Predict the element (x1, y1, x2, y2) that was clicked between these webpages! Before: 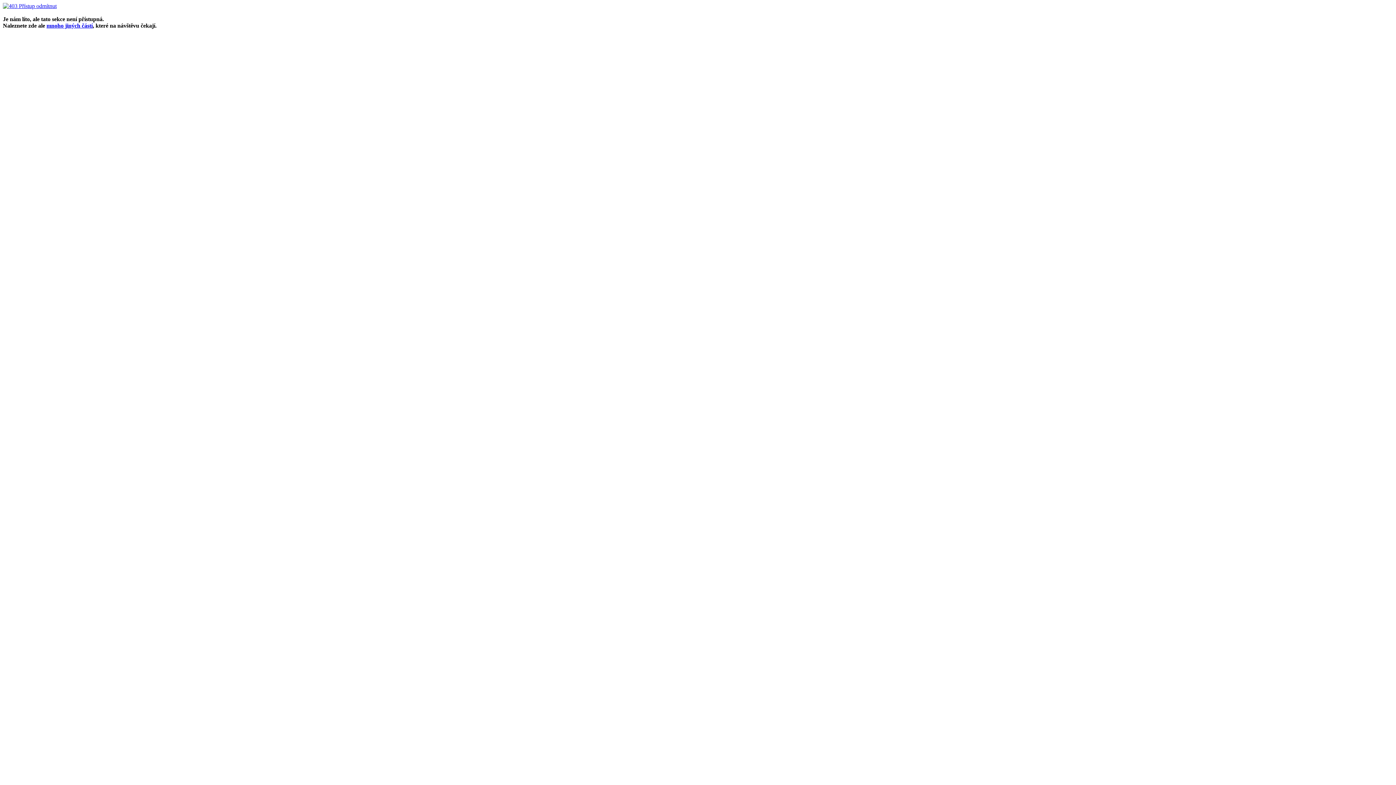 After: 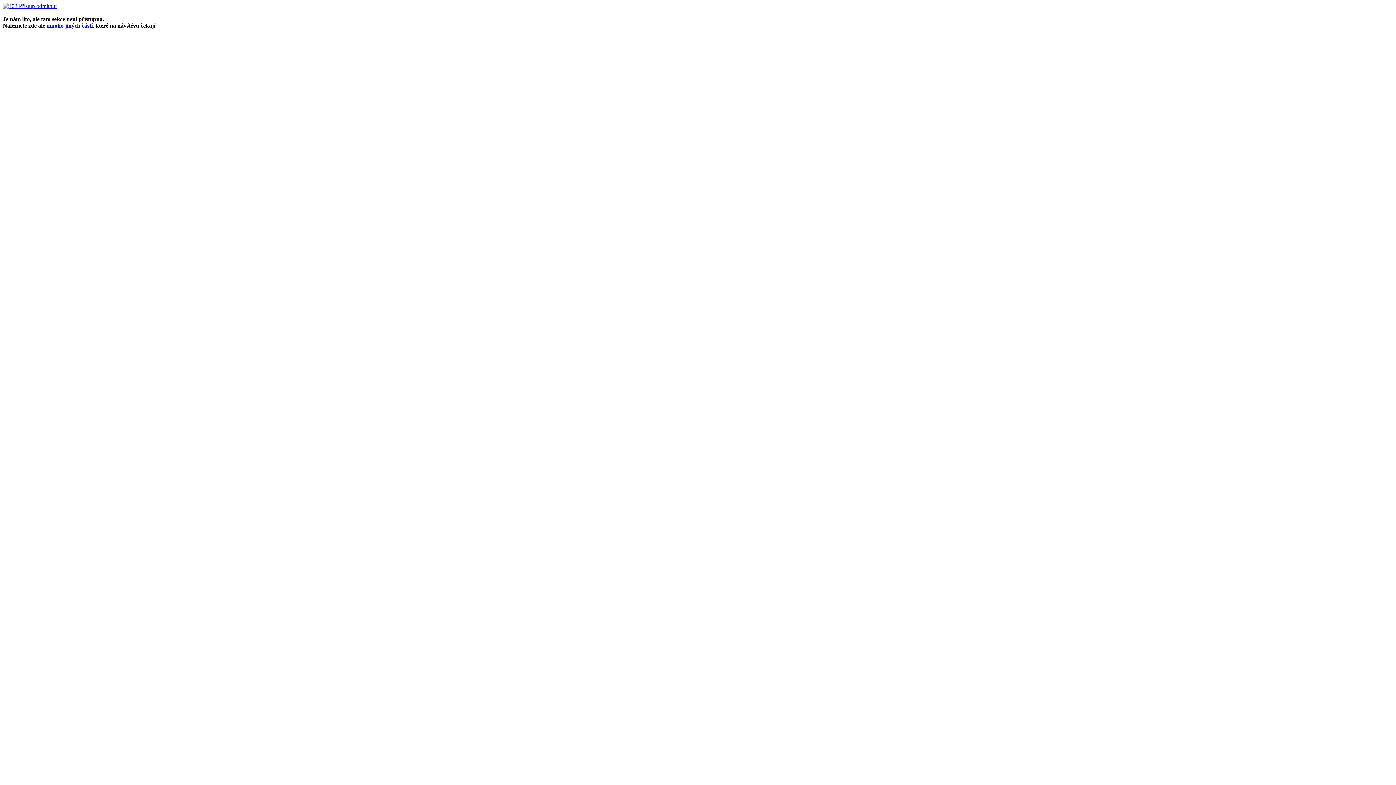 Action: bbox: (46, 22, 92, 28) label: mnoho jiných částí